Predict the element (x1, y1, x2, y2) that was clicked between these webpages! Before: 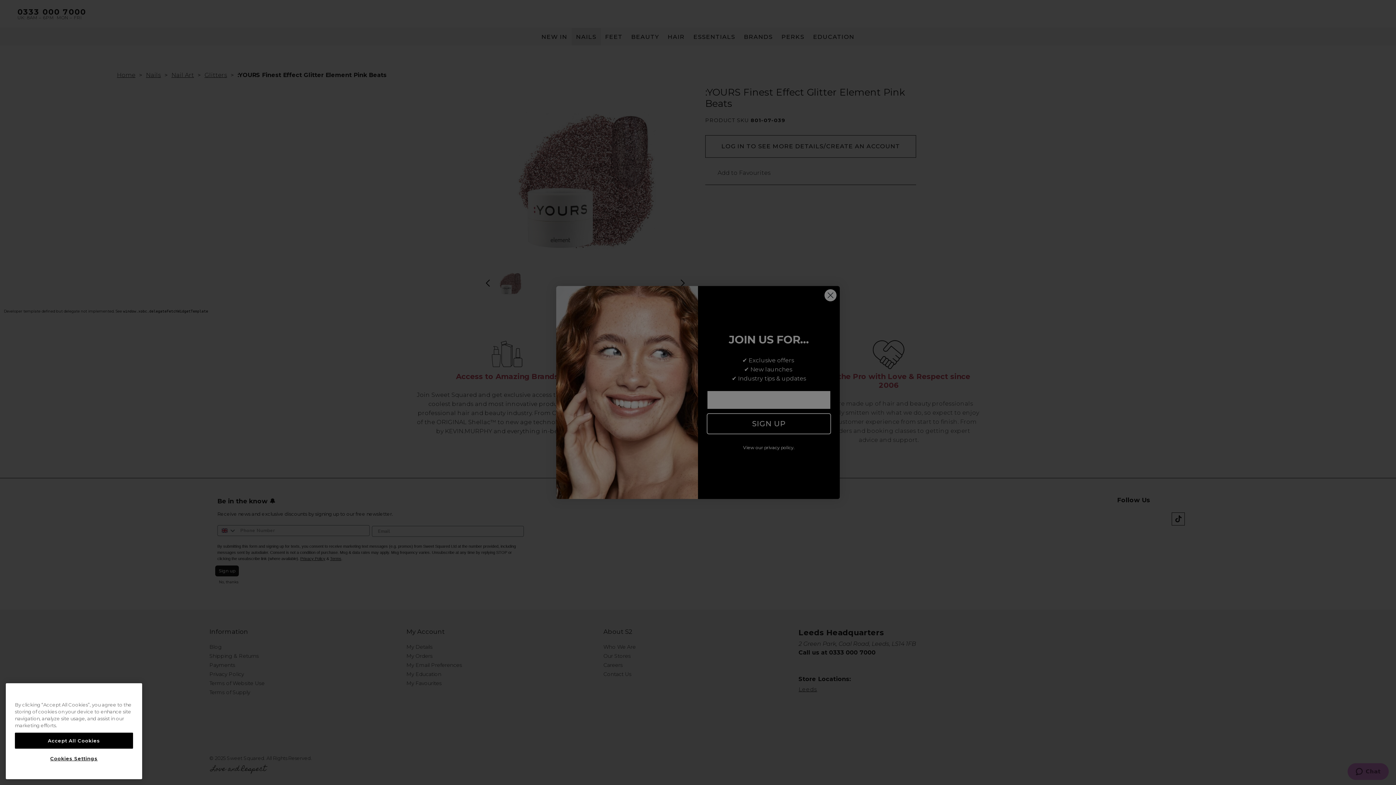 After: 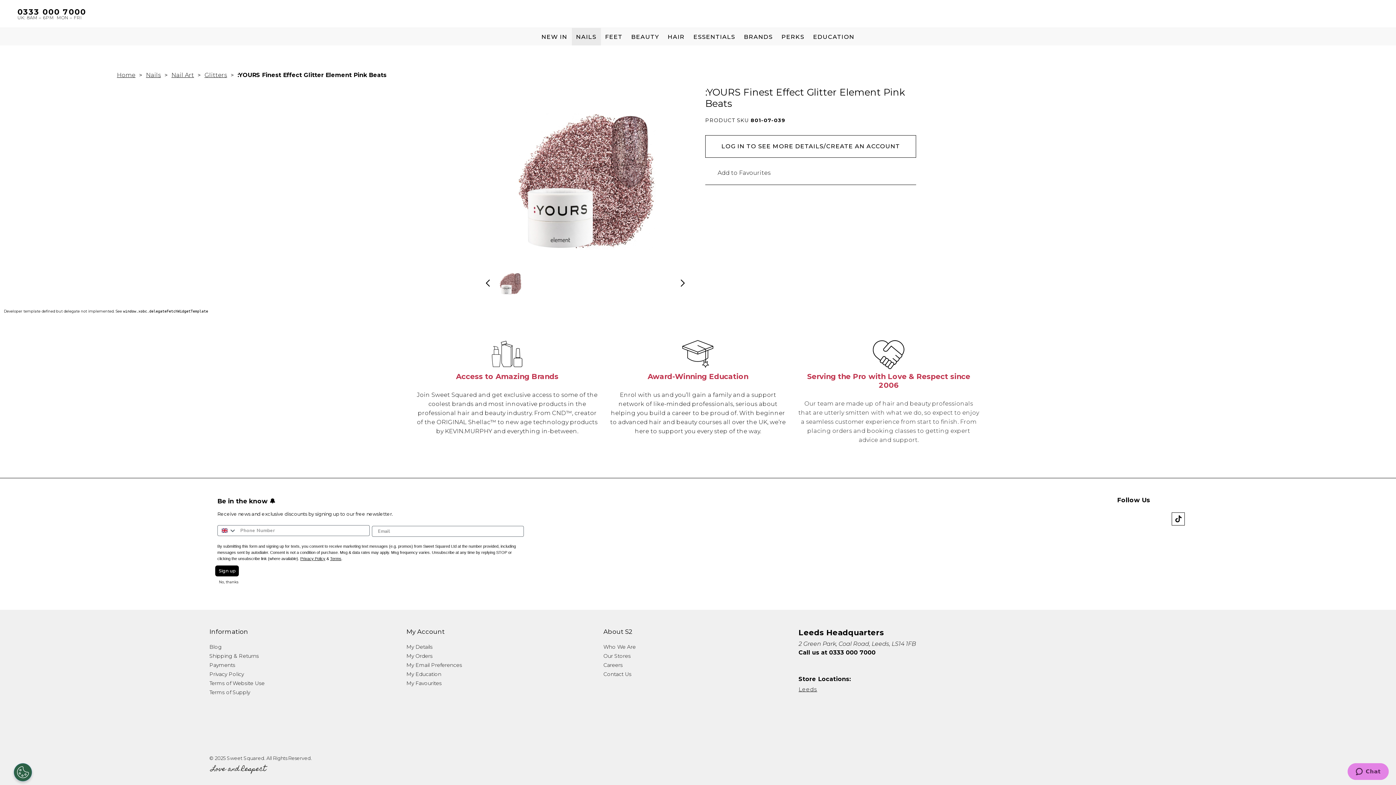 Action: label: Accept All Cookies bbox: (14, 733, 133, 749)